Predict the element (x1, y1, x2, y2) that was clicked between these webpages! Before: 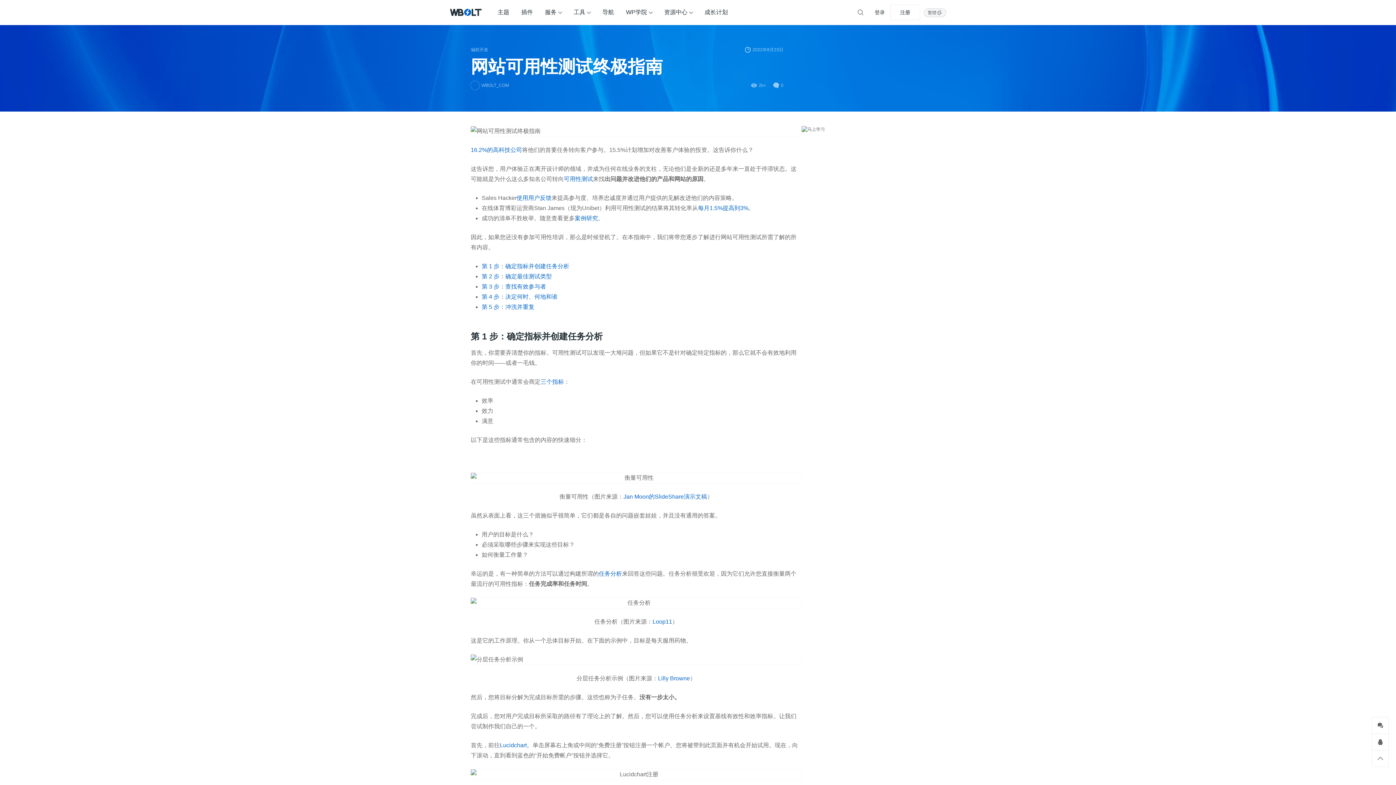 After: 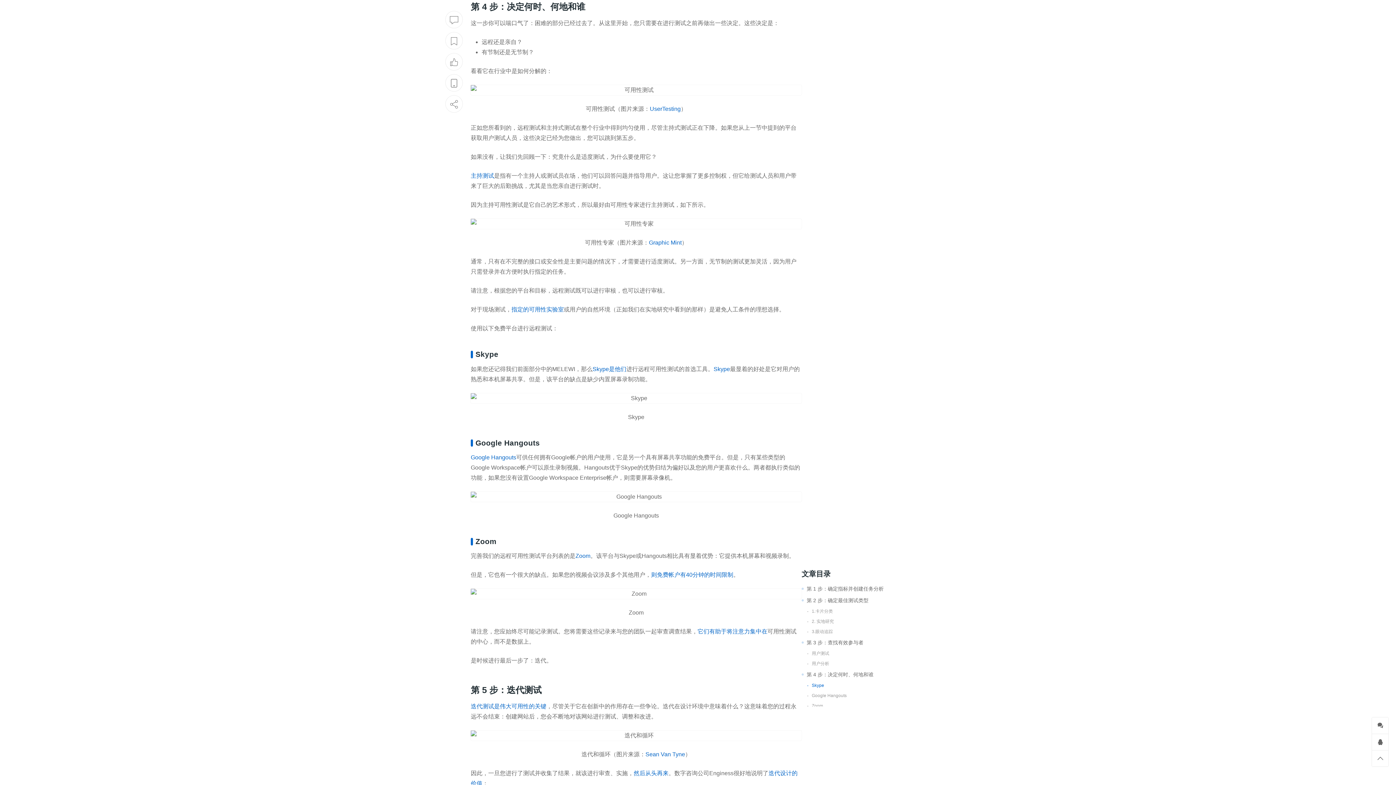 Action: bbox: (481, 293, 557, 300) label: 第 4 步：决定何时、何地和谁